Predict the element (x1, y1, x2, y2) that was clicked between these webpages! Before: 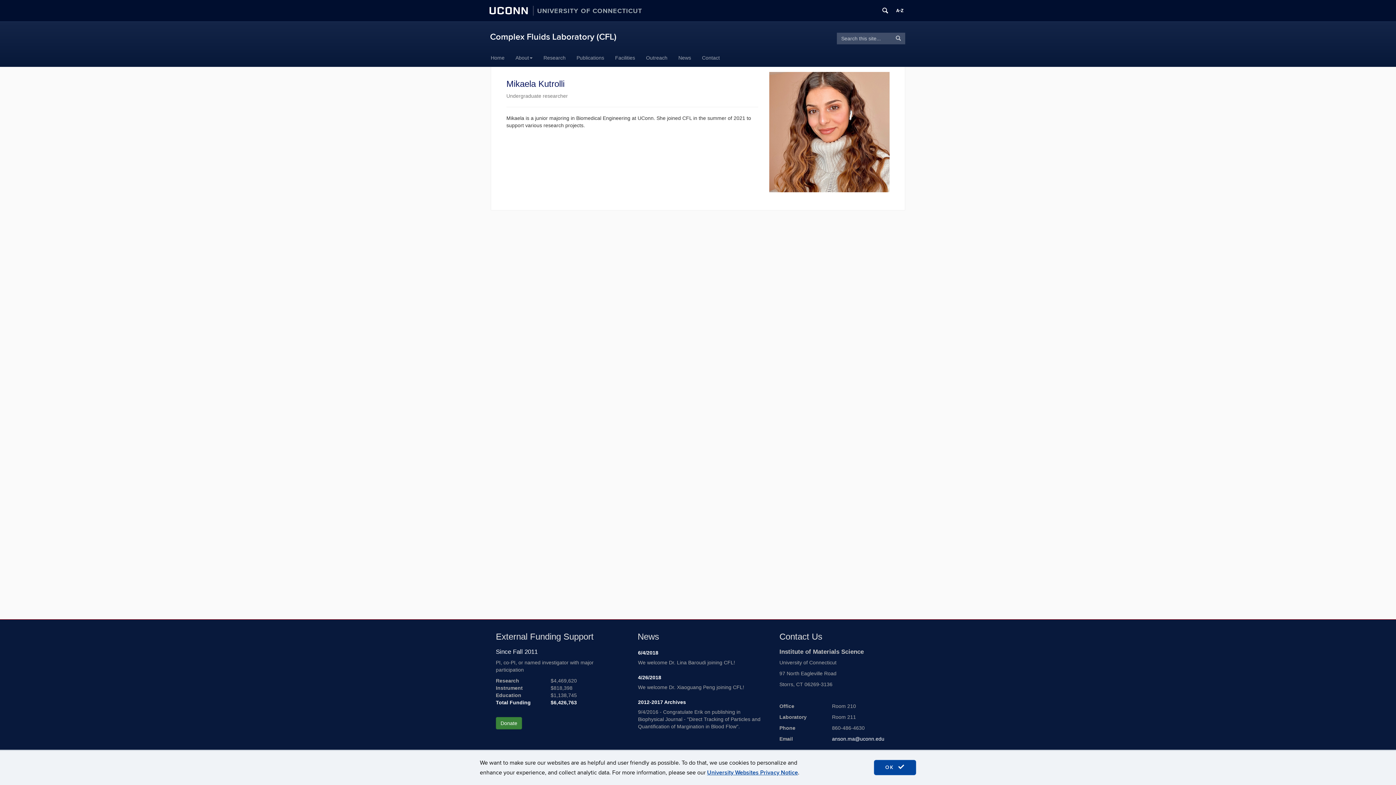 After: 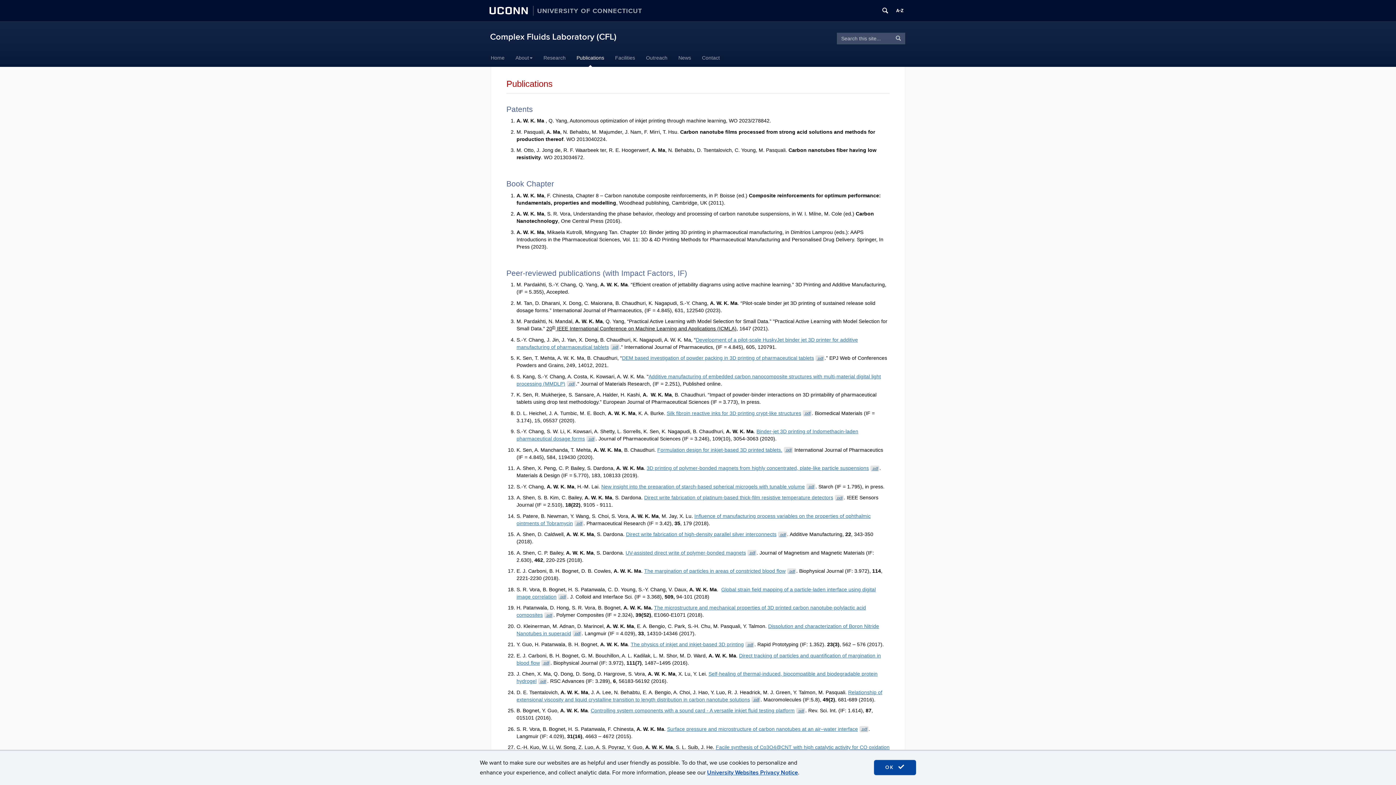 Action: bbox: (571, 48, 609, 66) label: Publications